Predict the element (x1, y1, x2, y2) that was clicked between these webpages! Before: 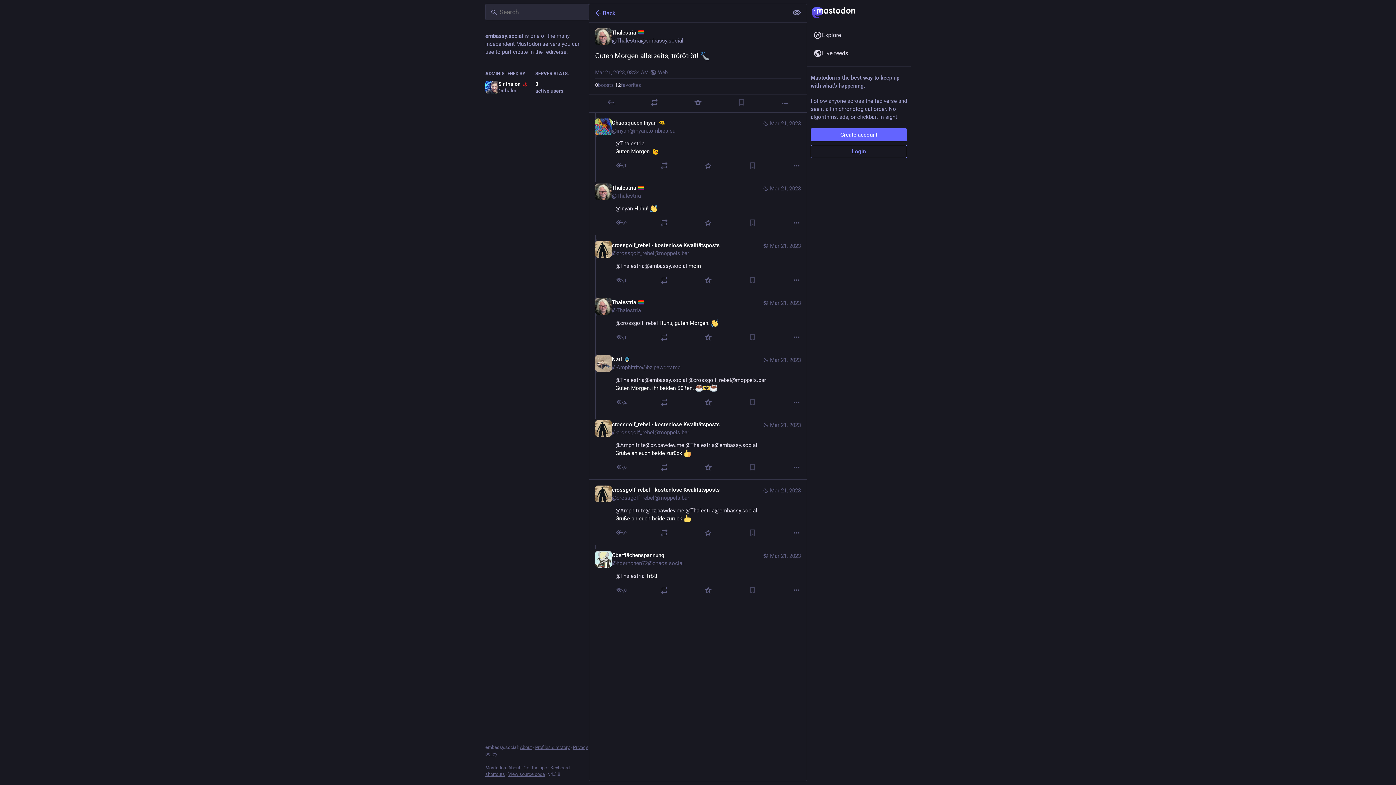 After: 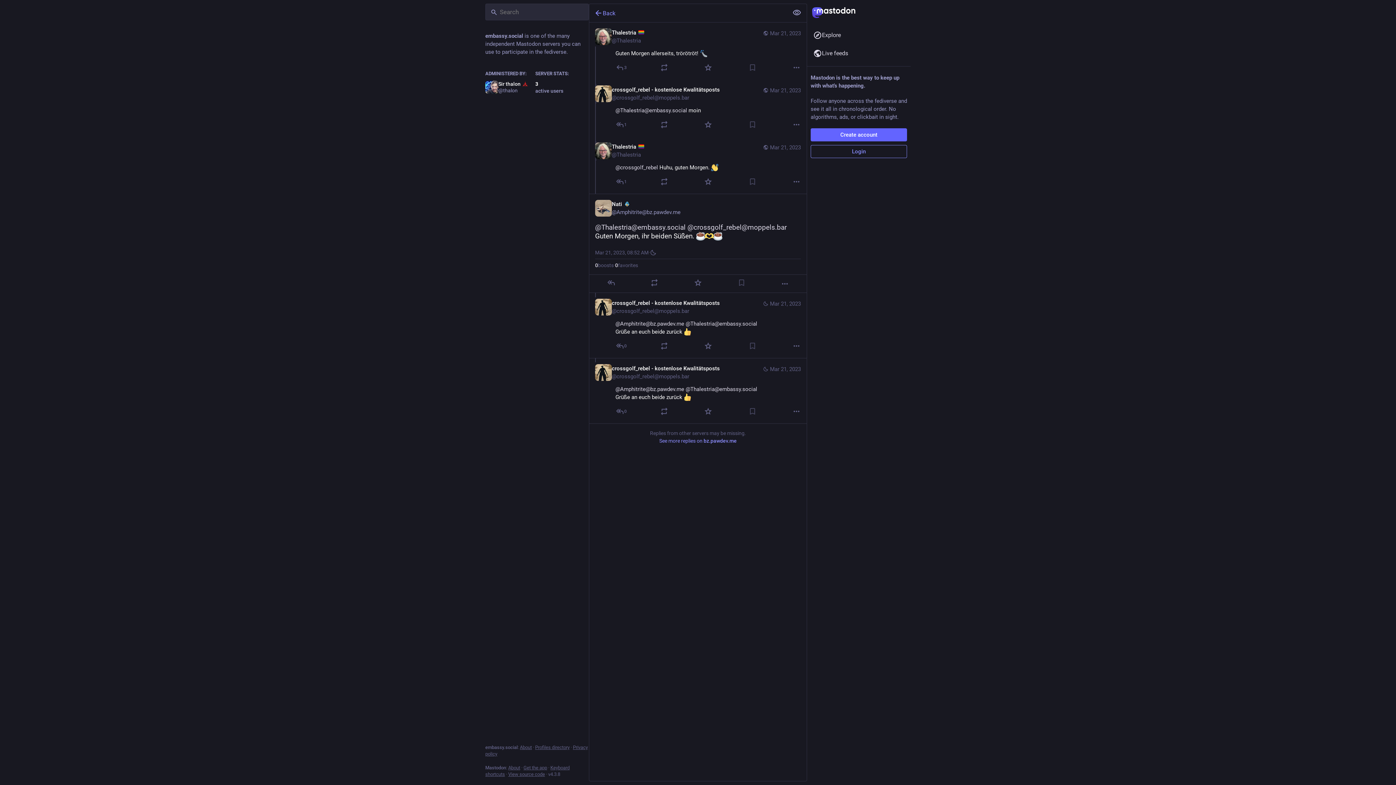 Action: bbox: (761, 356, 801, 371) label: Mar 21, 2023